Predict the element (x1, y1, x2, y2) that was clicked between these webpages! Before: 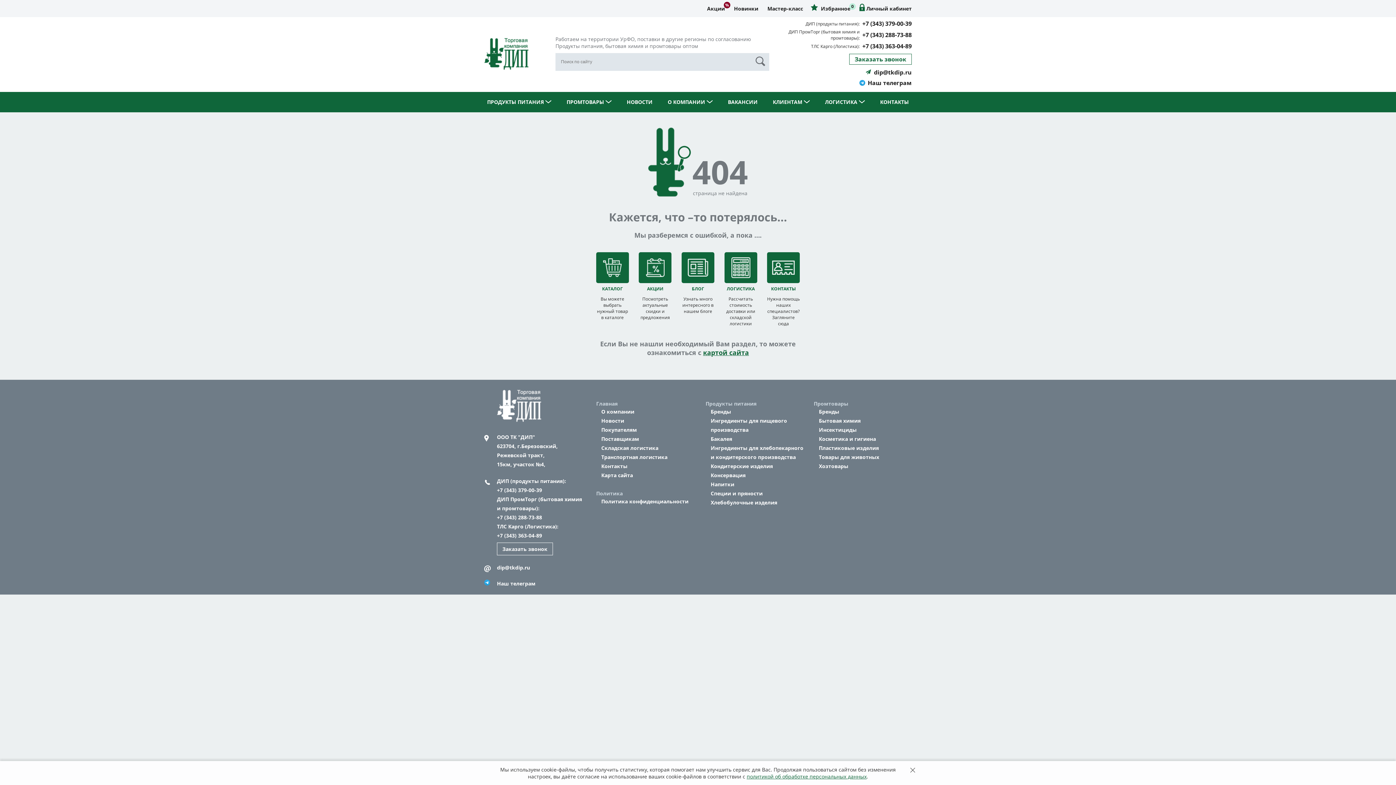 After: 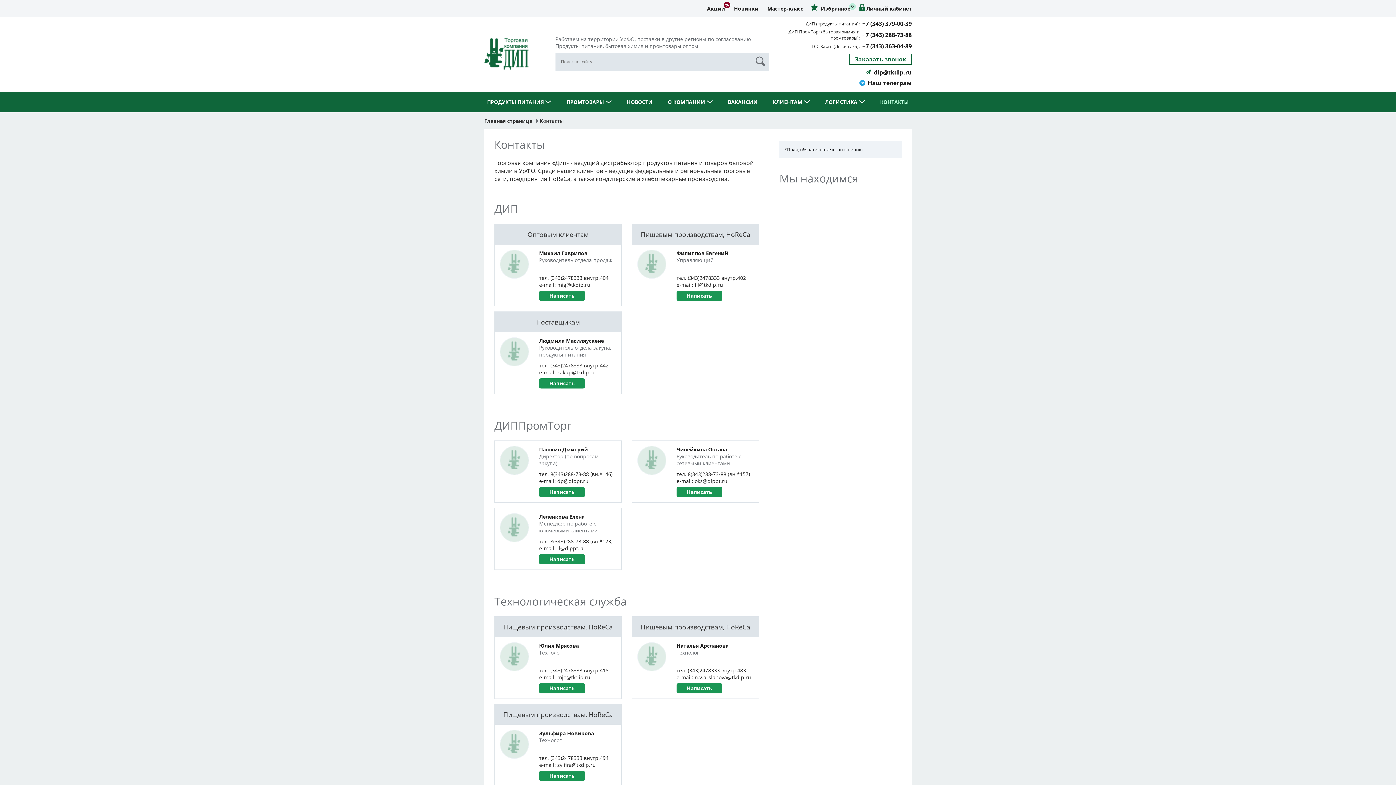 Action: label: Контакты bbox: (601, 462, 627, 469)